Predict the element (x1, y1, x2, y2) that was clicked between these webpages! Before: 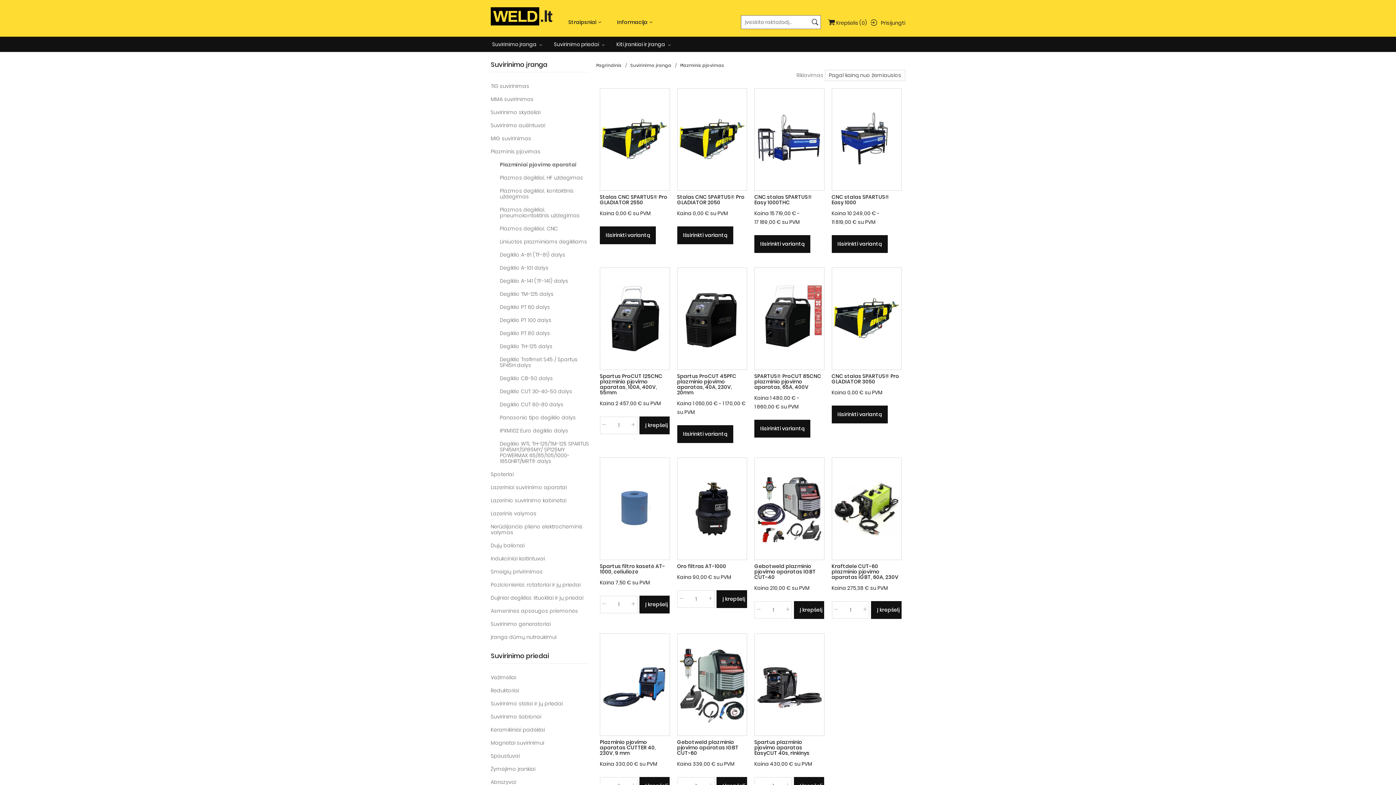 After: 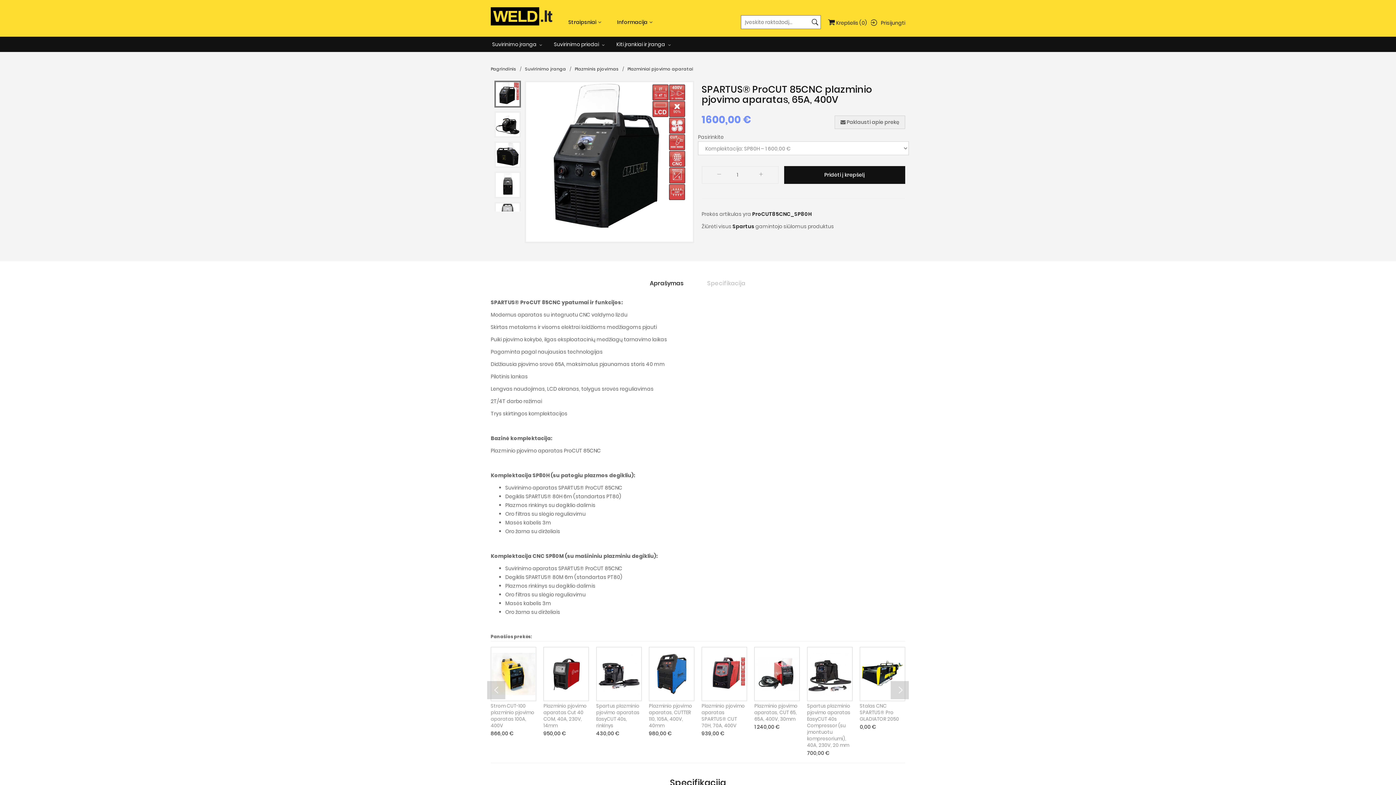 Action: bbox: (754, 268, 824, 369)